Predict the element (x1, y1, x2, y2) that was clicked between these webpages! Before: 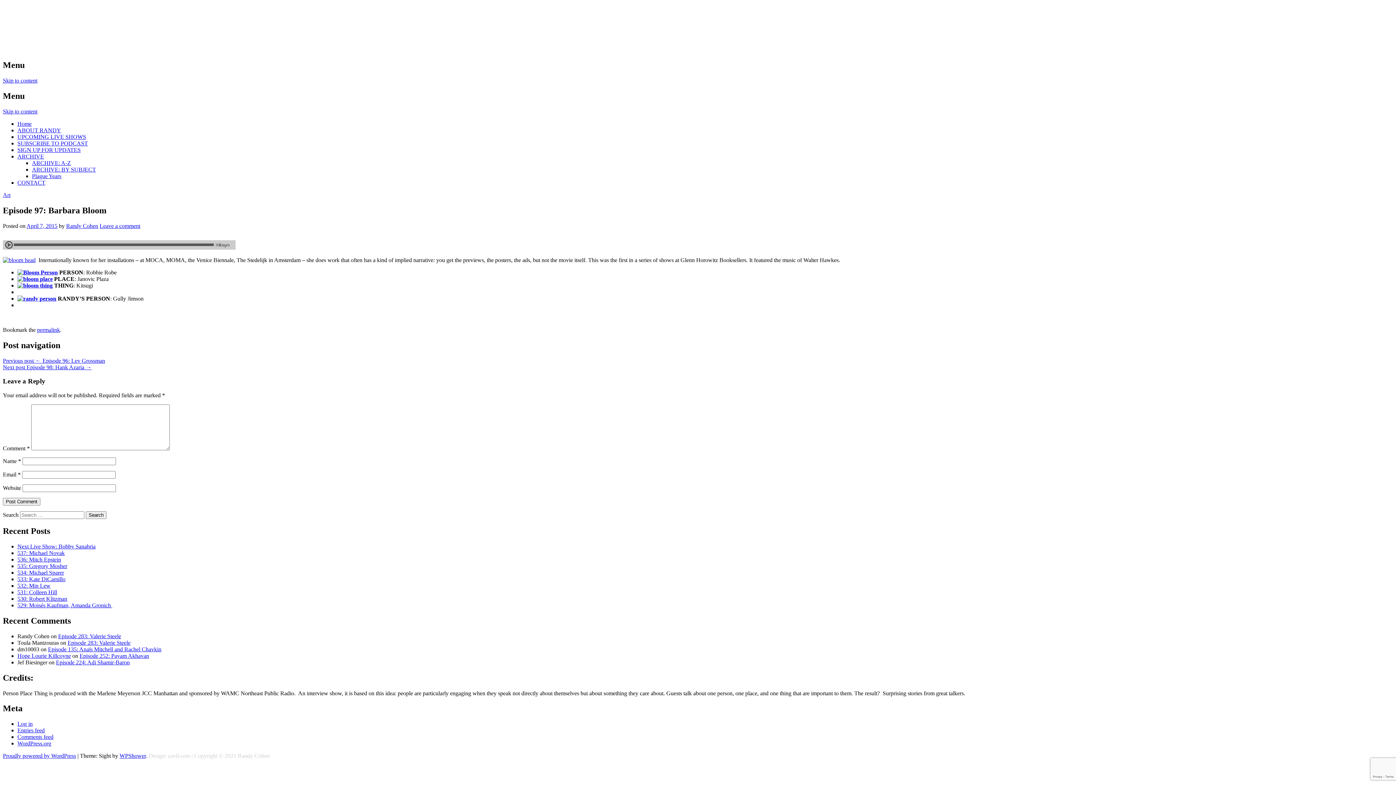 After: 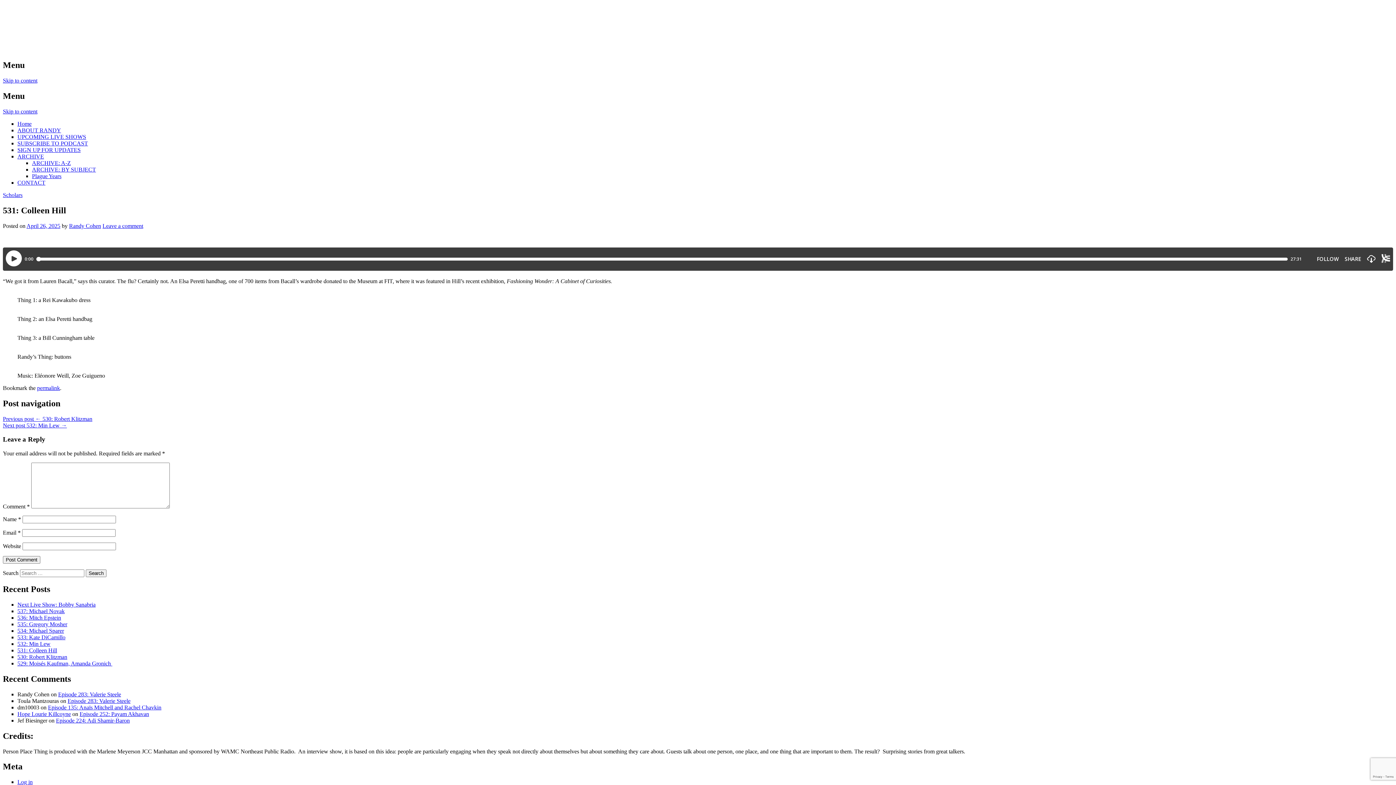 Action: label: 531: Colleen Hill bbox: (17, 589, 57, 595)